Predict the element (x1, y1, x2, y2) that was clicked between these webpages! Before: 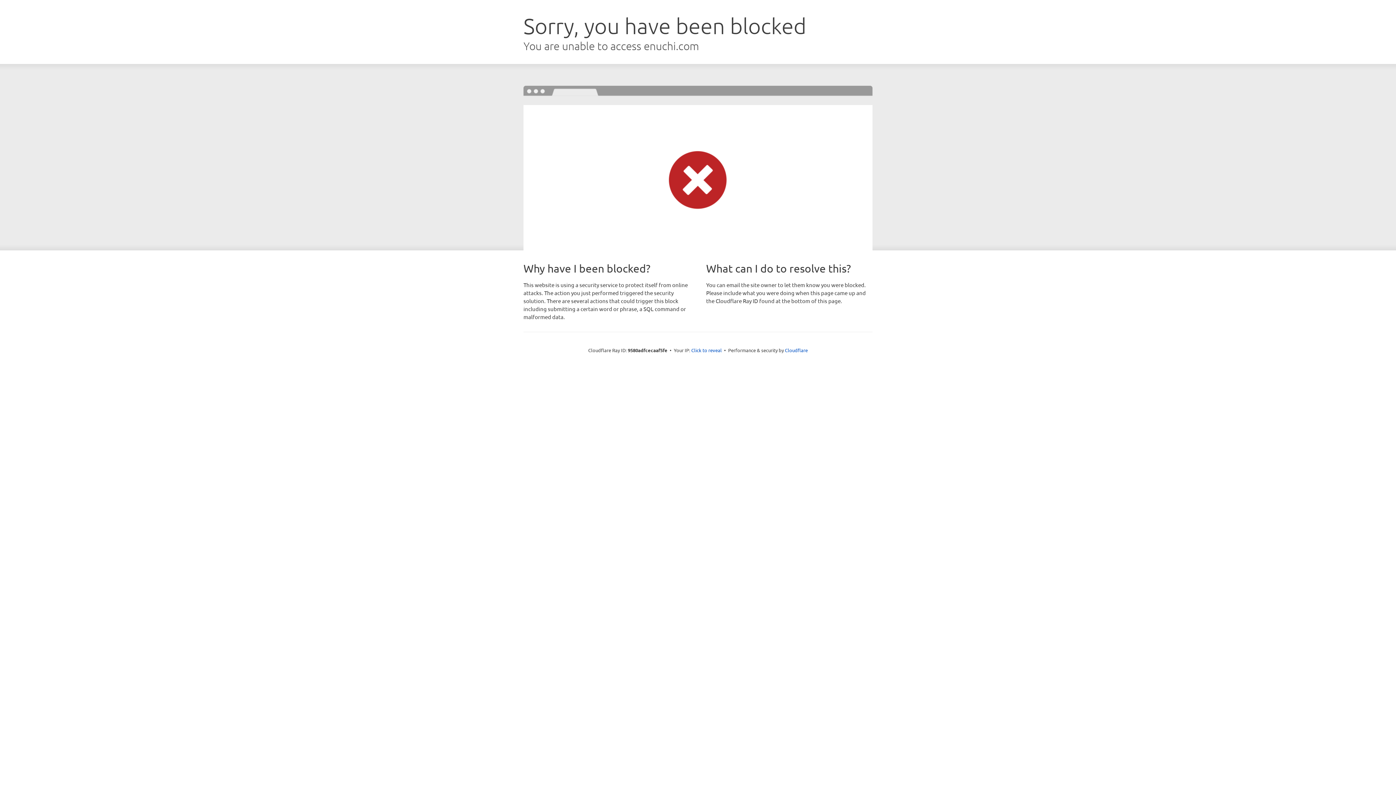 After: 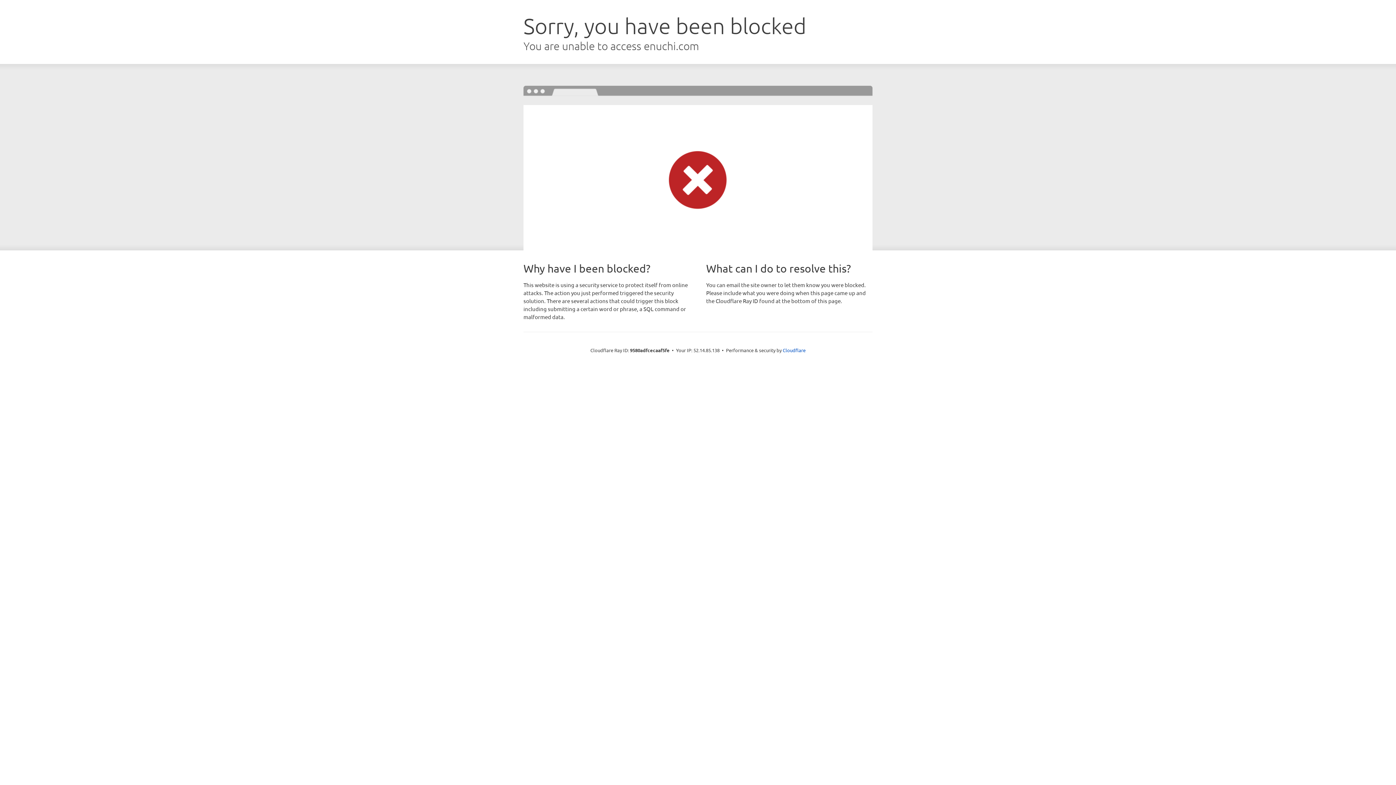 Action: bbox: (691, 346, 722, 353) label: Click to reveal